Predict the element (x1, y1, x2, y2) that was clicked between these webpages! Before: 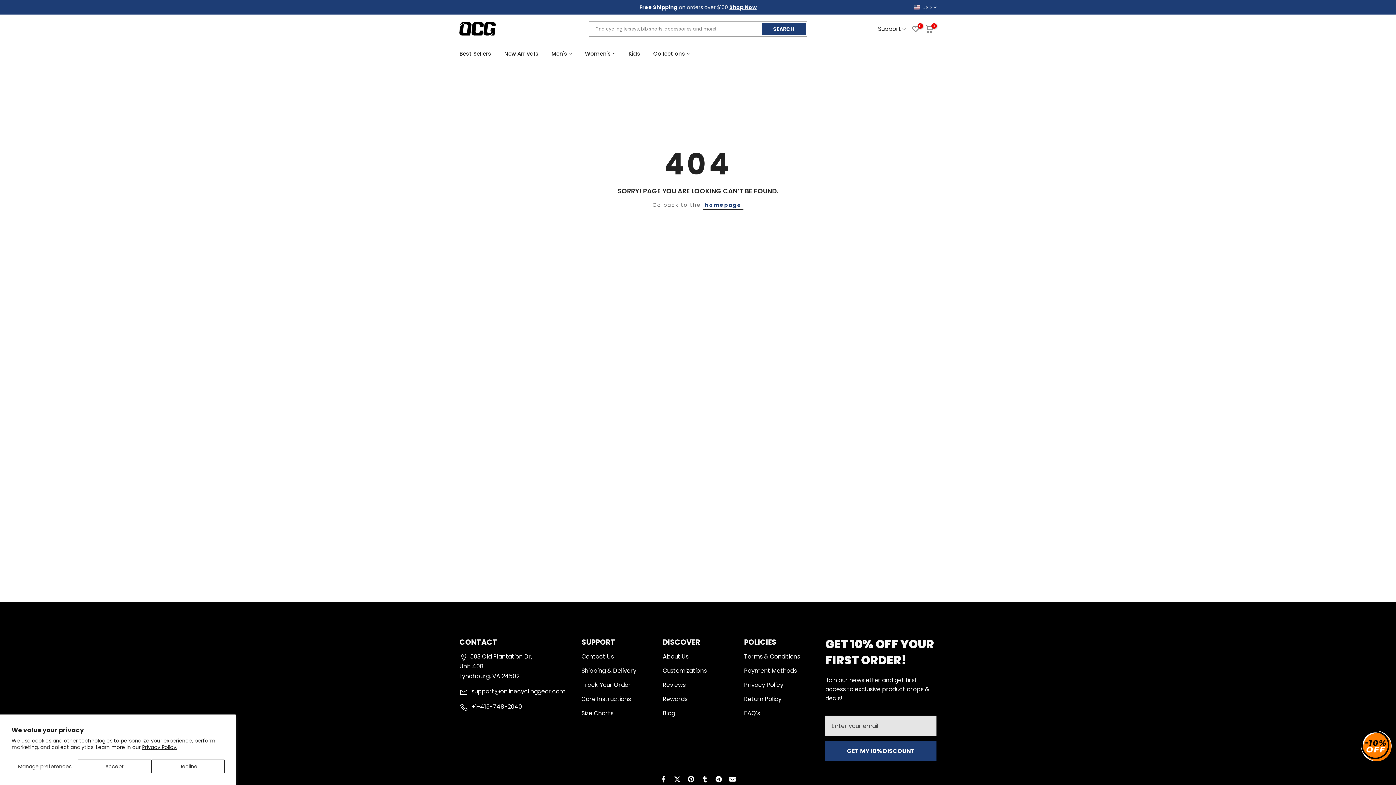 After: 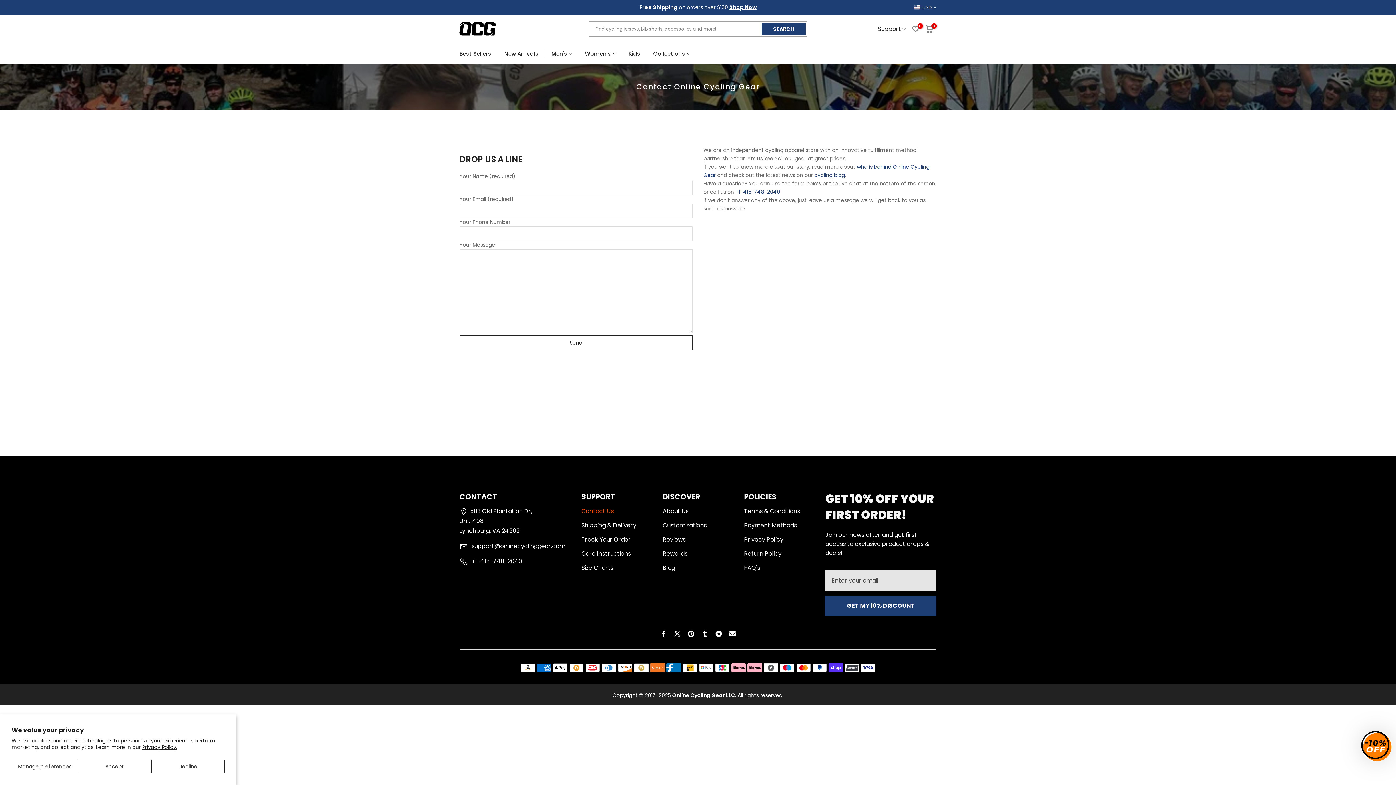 Action: label: Contact Us bbox: (581, 652, 614, 661)